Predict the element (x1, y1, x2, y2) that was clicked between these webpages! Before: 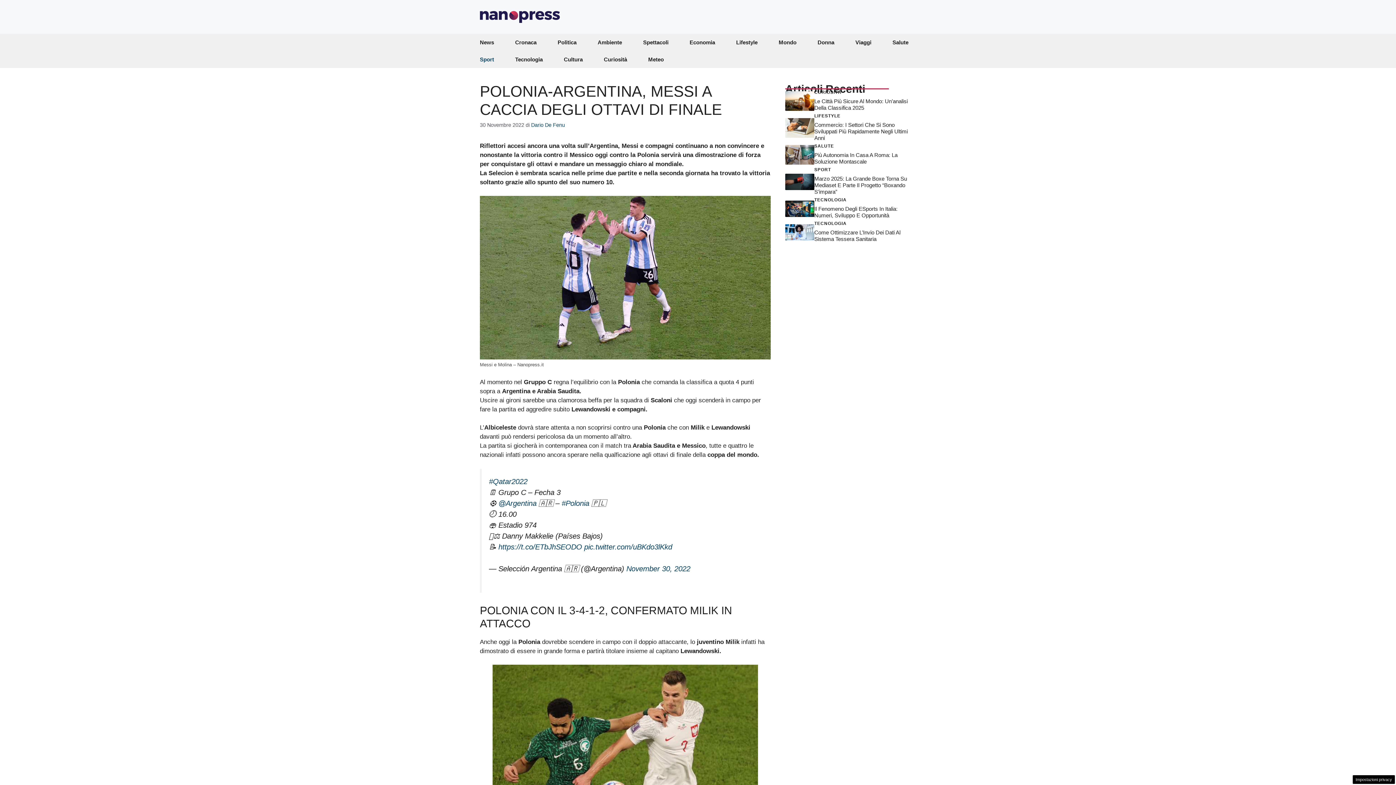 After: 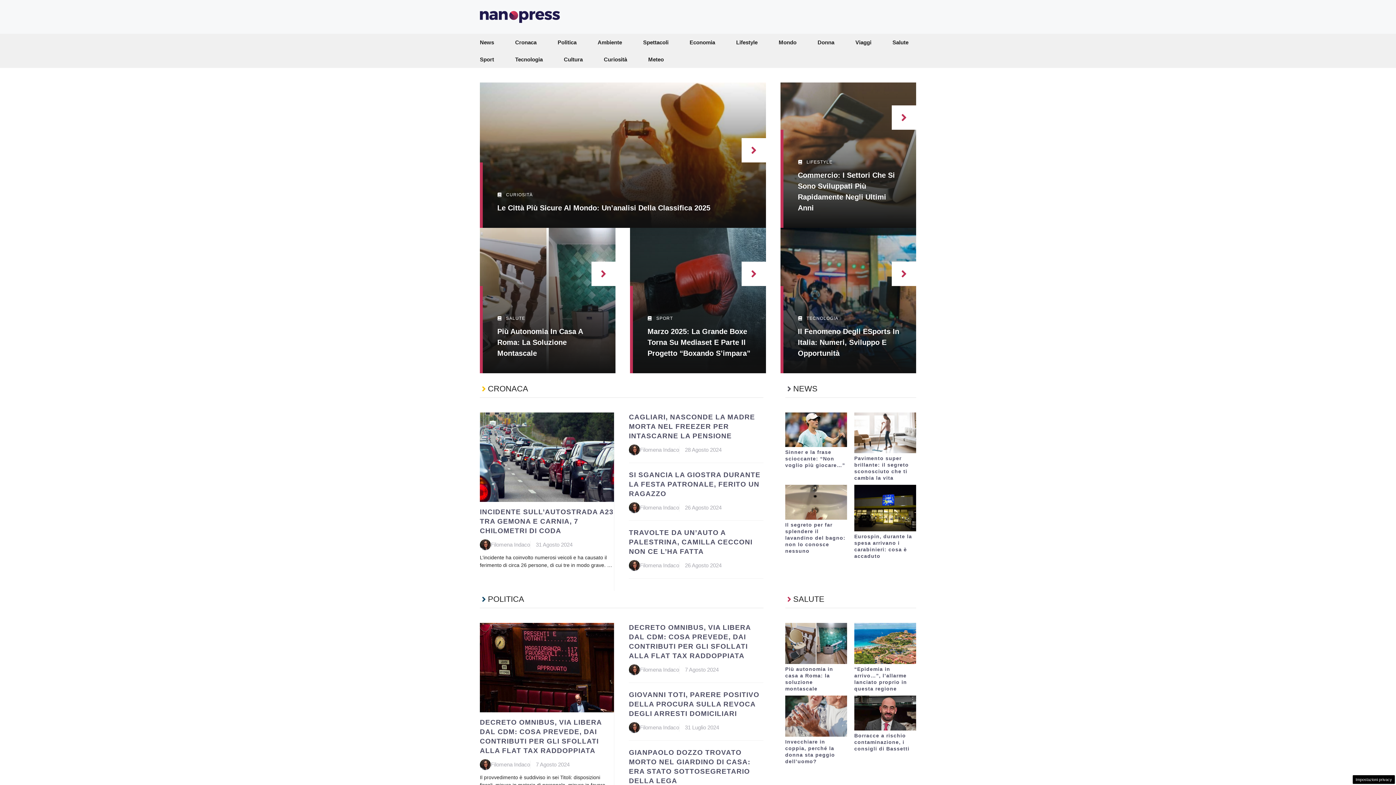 Action: bbox: (480, 13, 560, 19)